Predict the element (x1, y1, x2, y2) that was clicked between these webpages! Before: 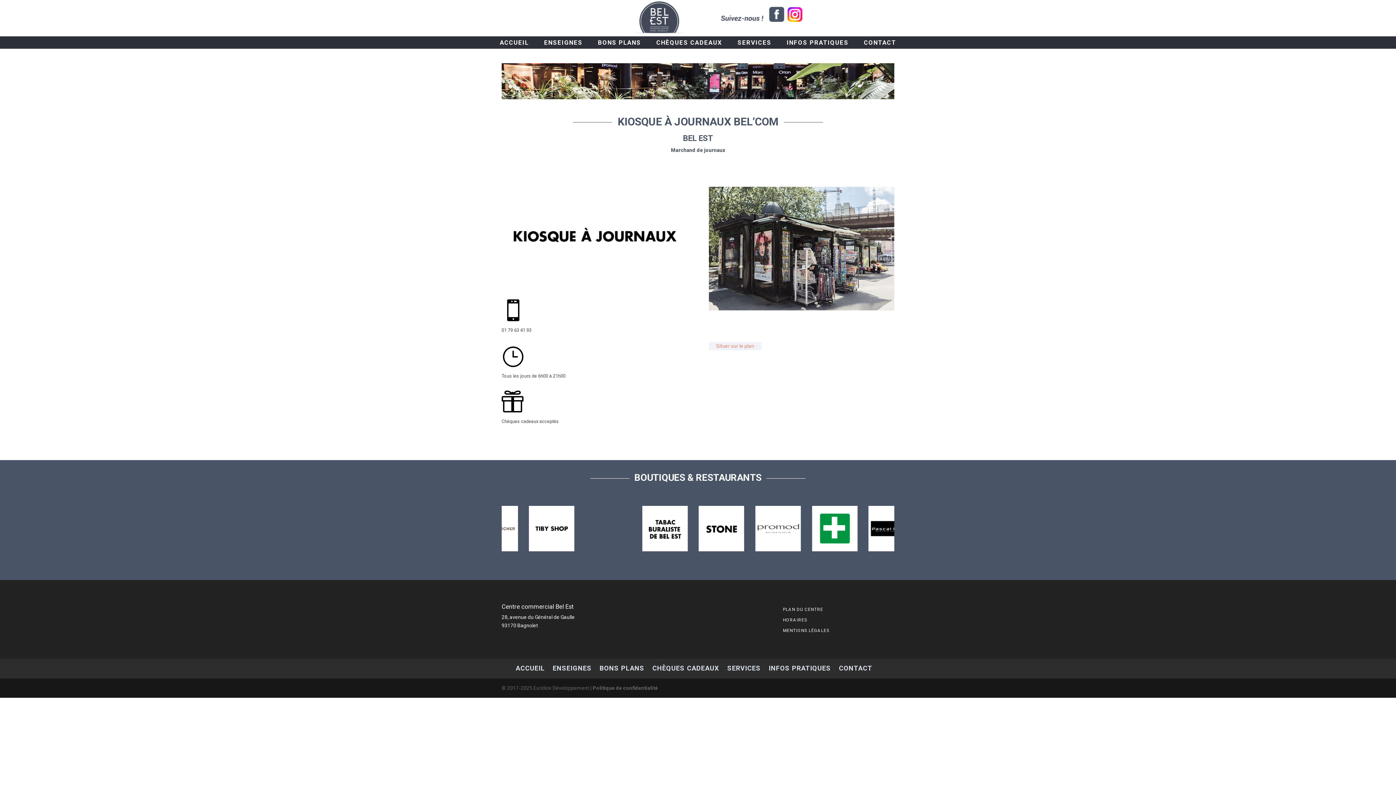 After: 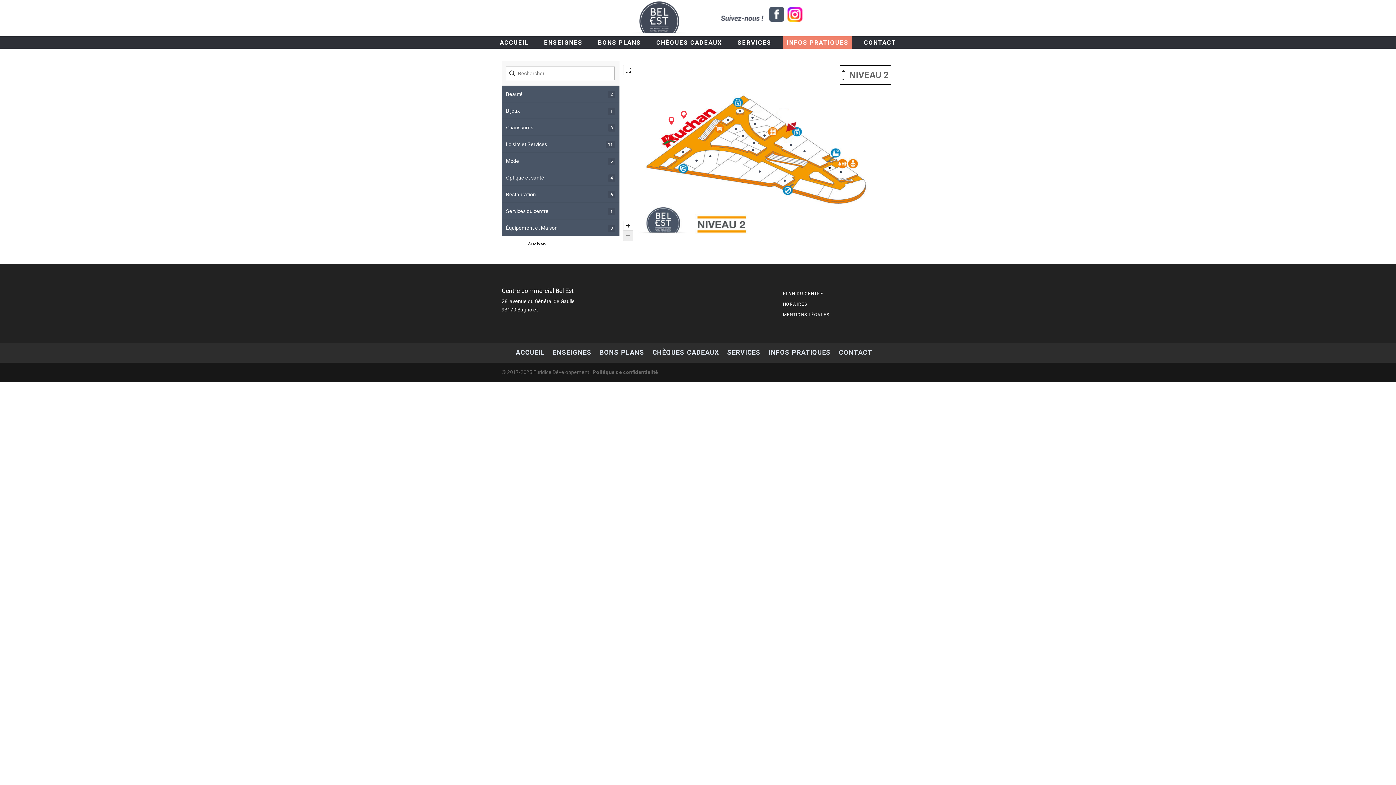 Action: label: PLAN DU CENTRE bbox: (783, 605, 823, 614)